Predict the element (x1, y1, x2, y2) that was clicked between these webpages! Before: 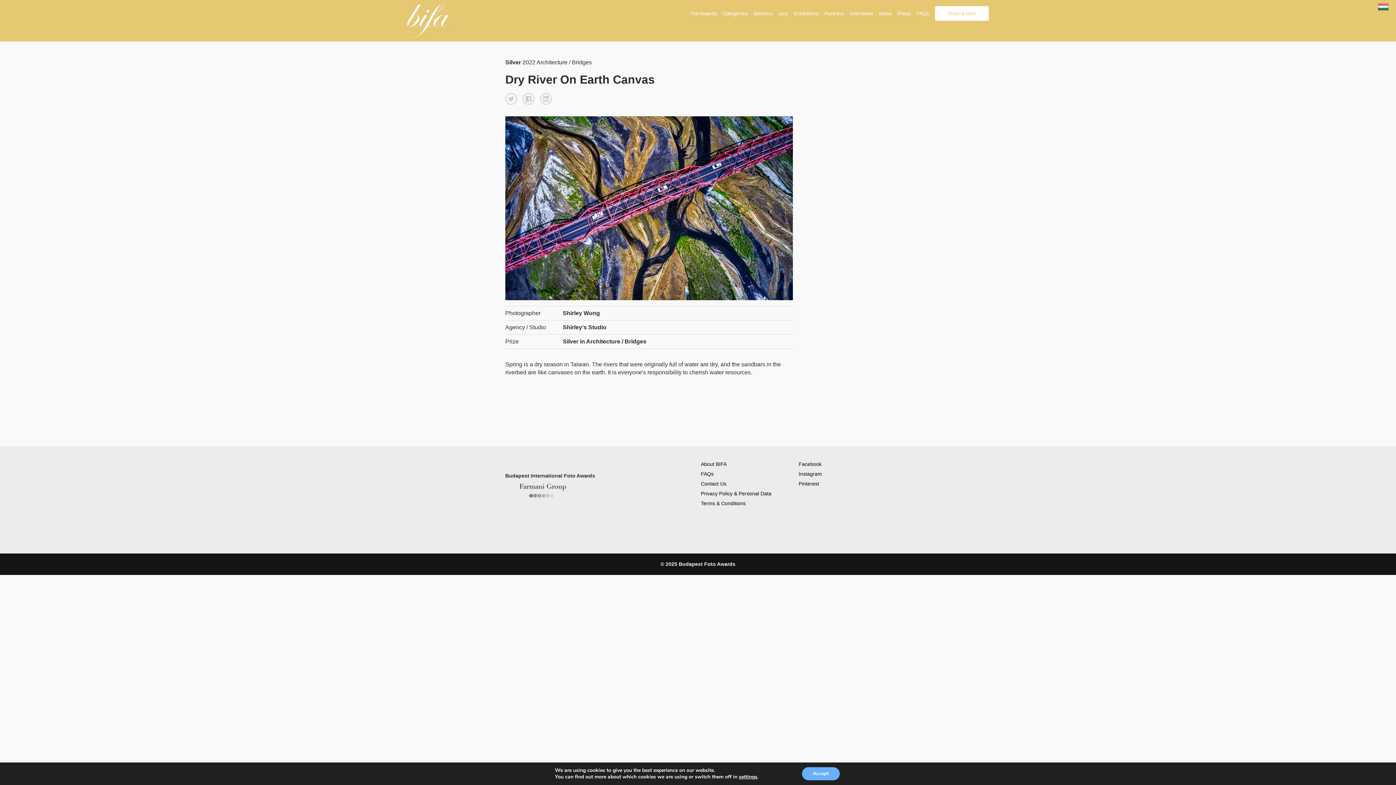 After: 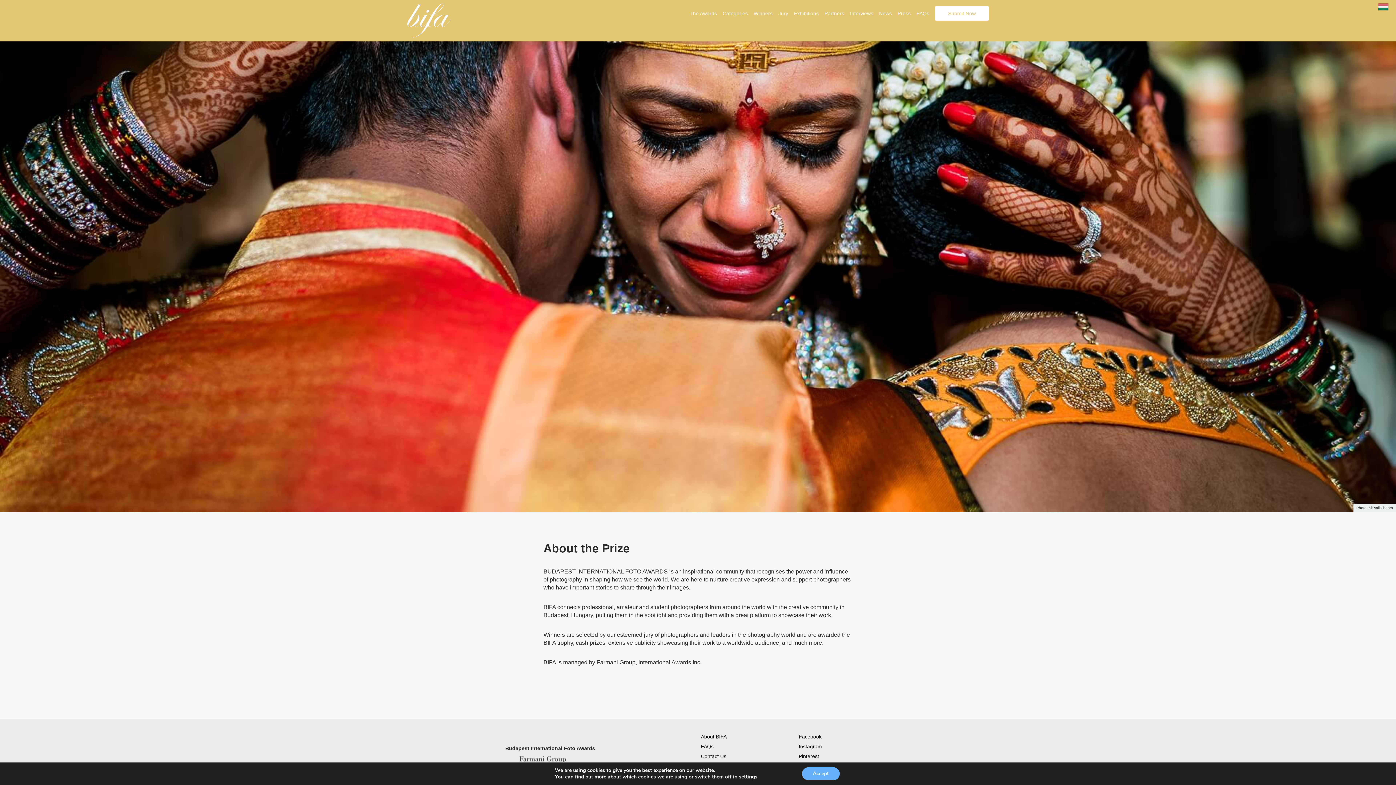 Action: label: About BIFA bbox: (701, 461, 726, 467)